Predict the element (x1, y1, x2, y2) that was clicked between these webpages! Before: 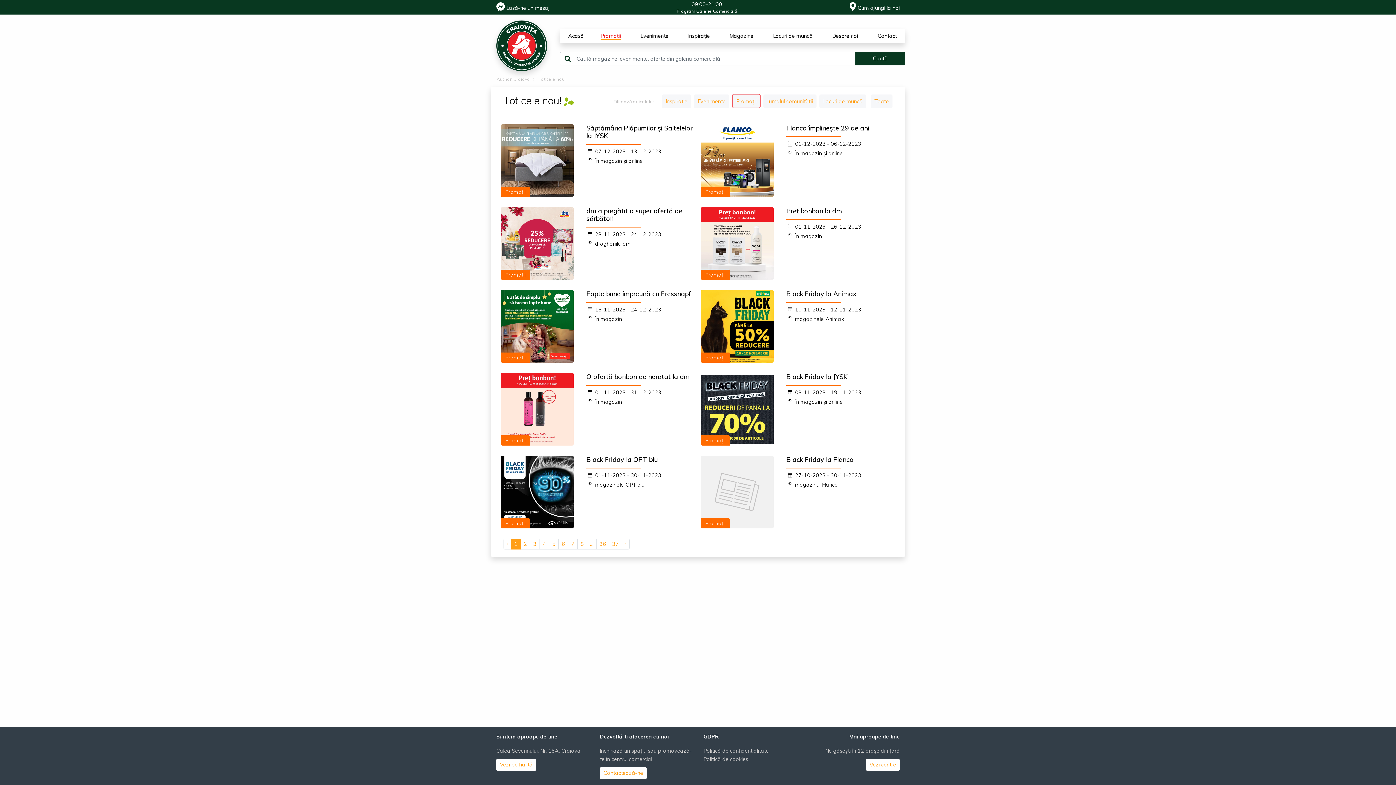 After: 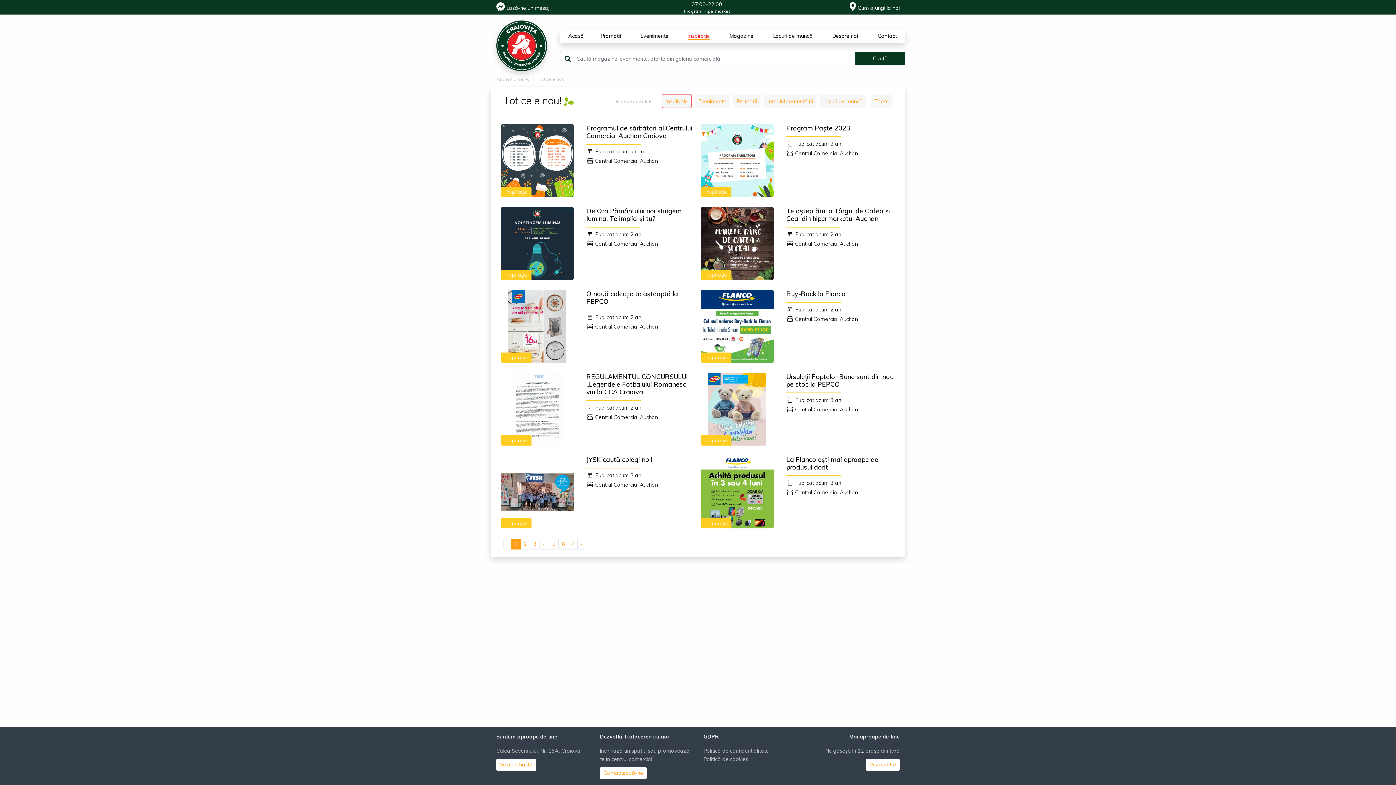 Action: label: Inspirație bbox: (688, 32, 710, 39)